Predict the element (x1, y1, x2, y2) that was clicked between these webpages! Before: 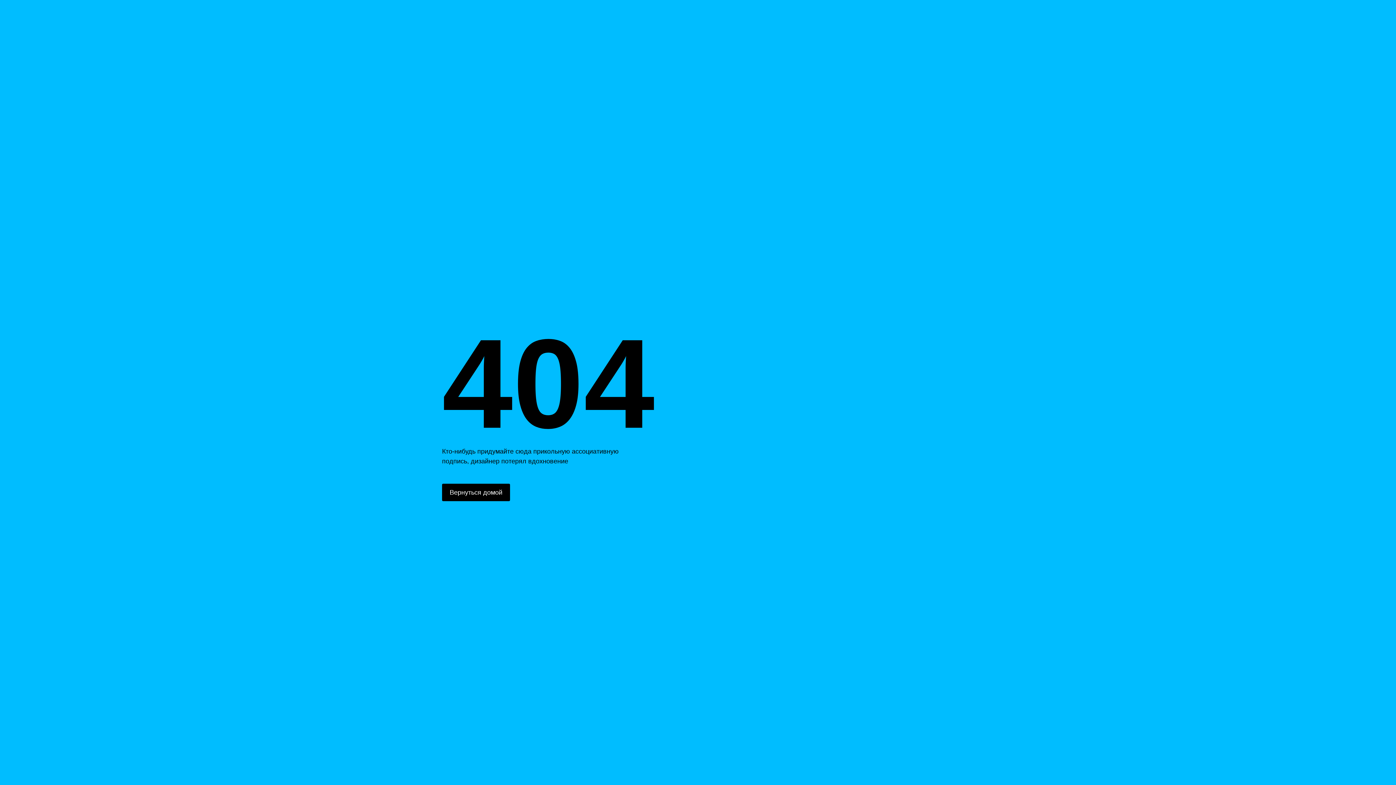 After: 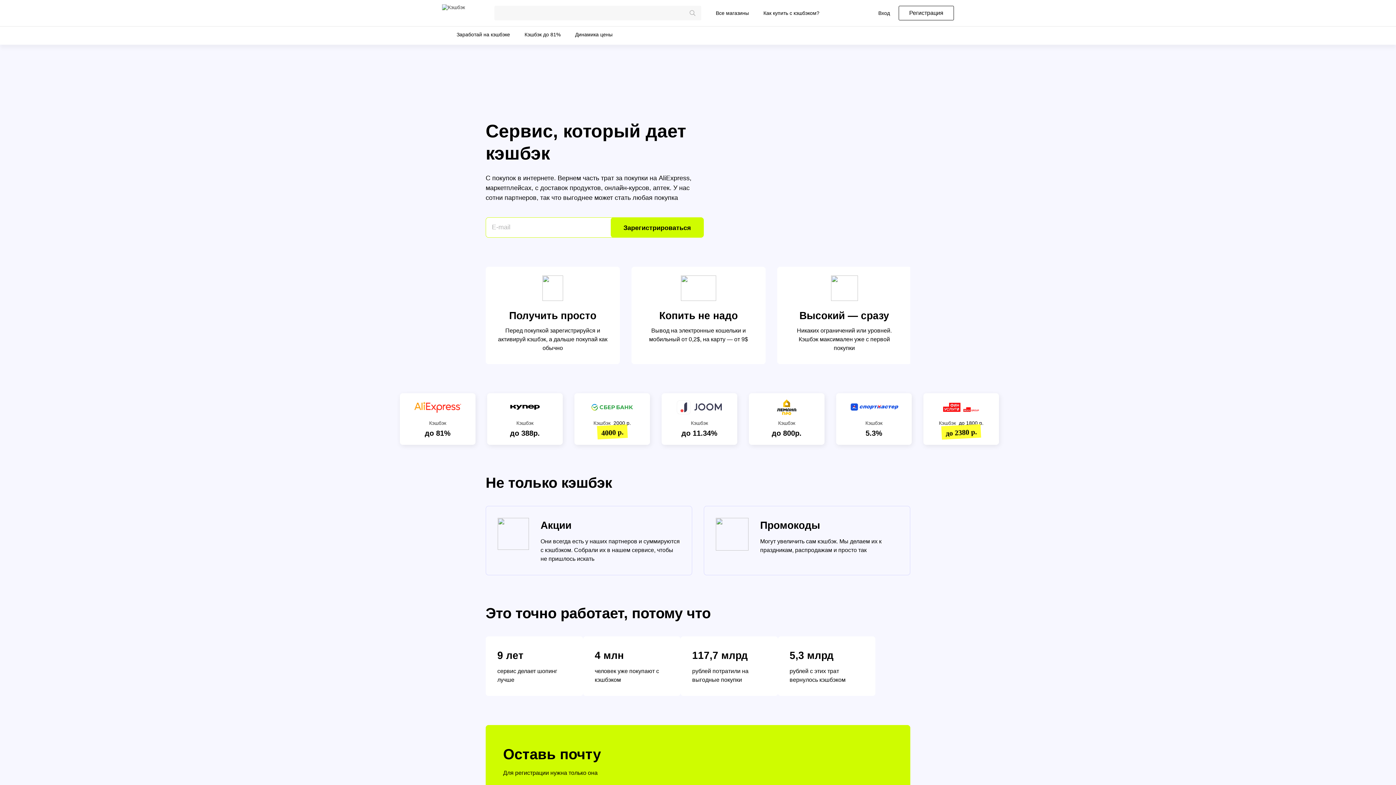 Action: label: Вернуться домой bbox: (442, 484, 510, 501)